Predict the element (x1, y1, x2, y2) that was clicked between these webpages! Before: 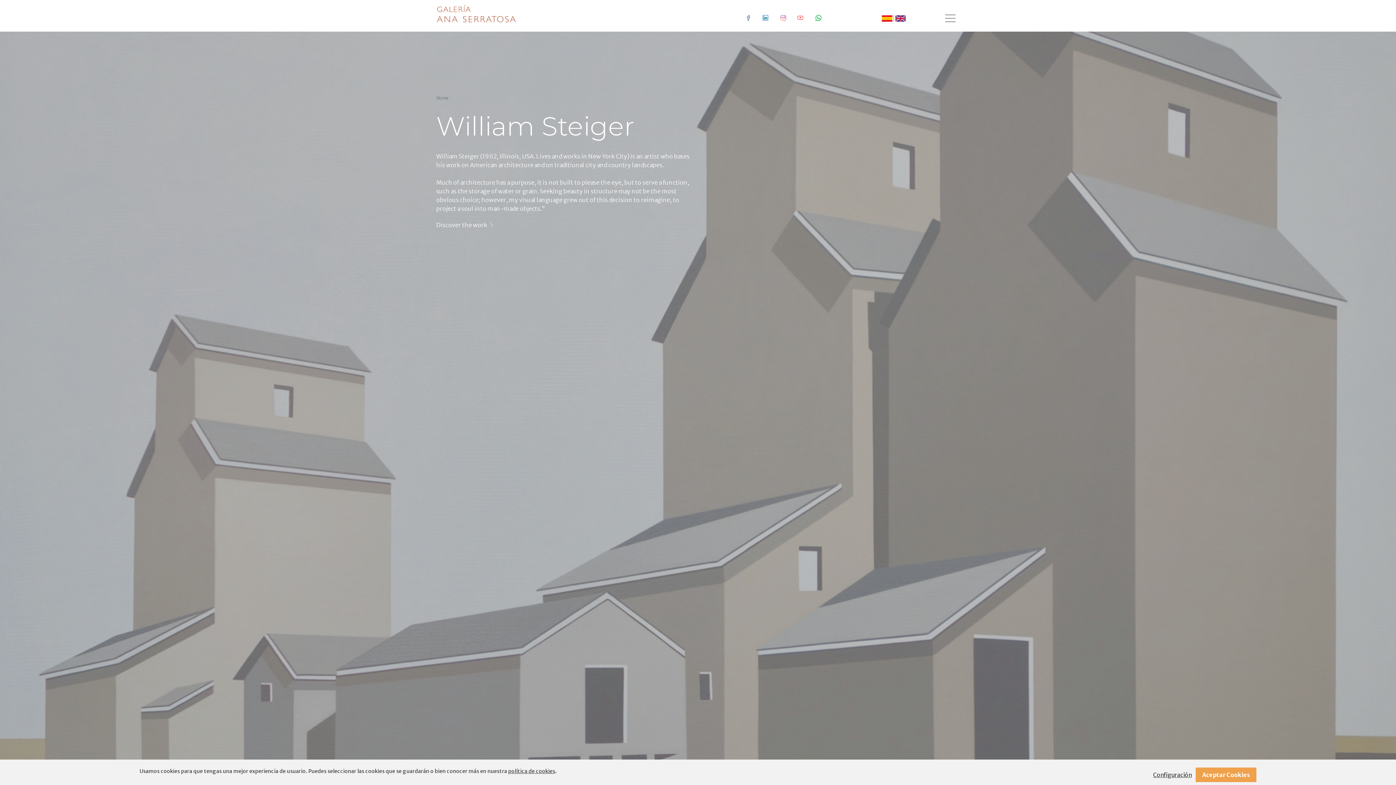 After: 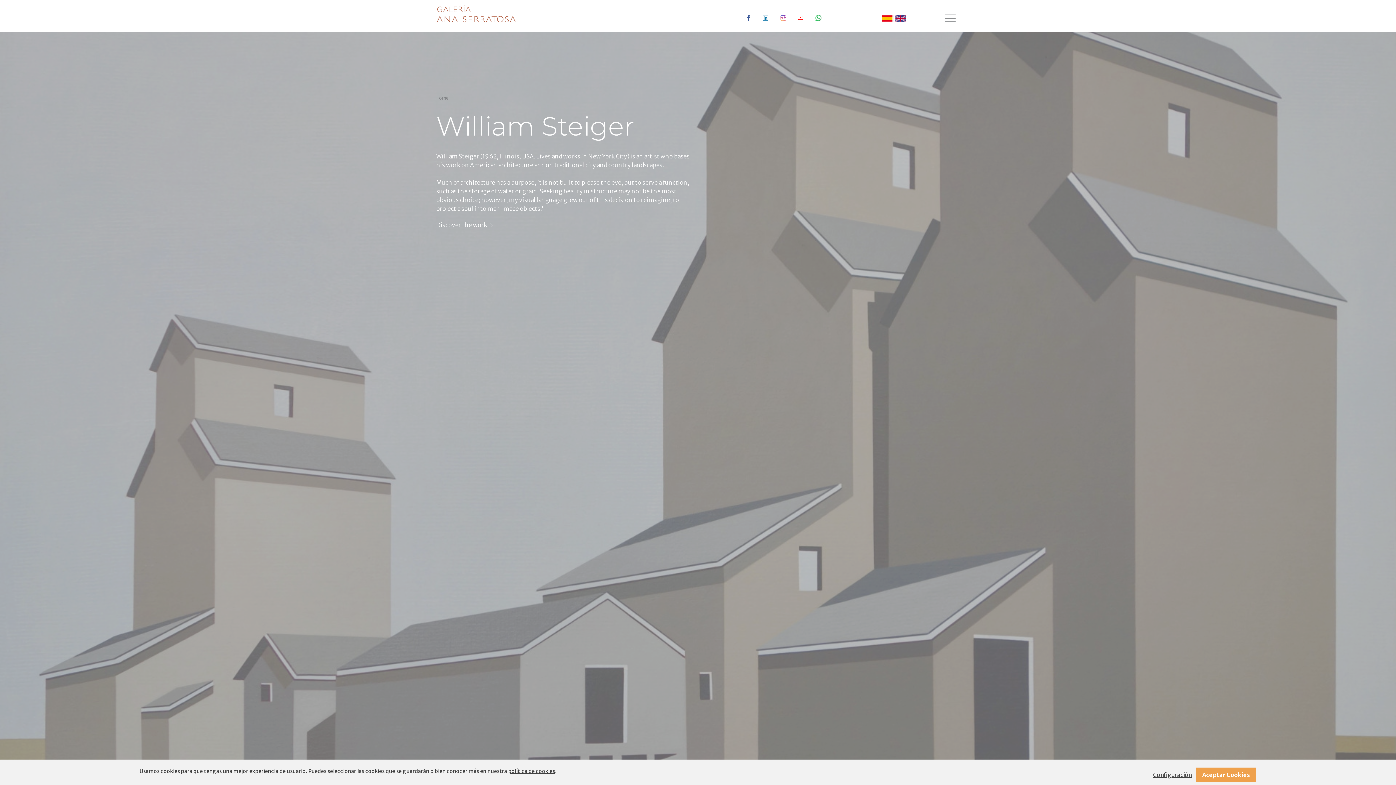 Action: bbox: (745, 13, 752, 21)